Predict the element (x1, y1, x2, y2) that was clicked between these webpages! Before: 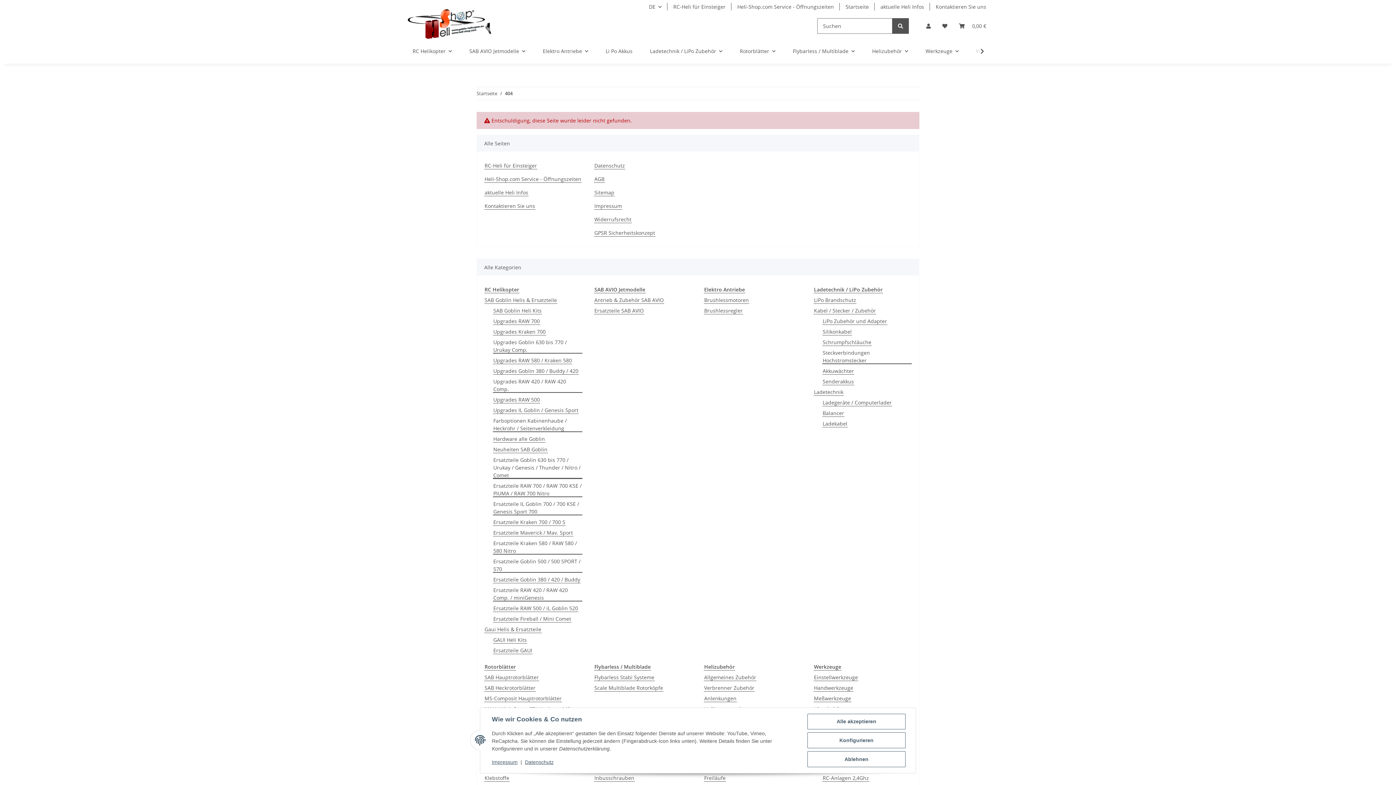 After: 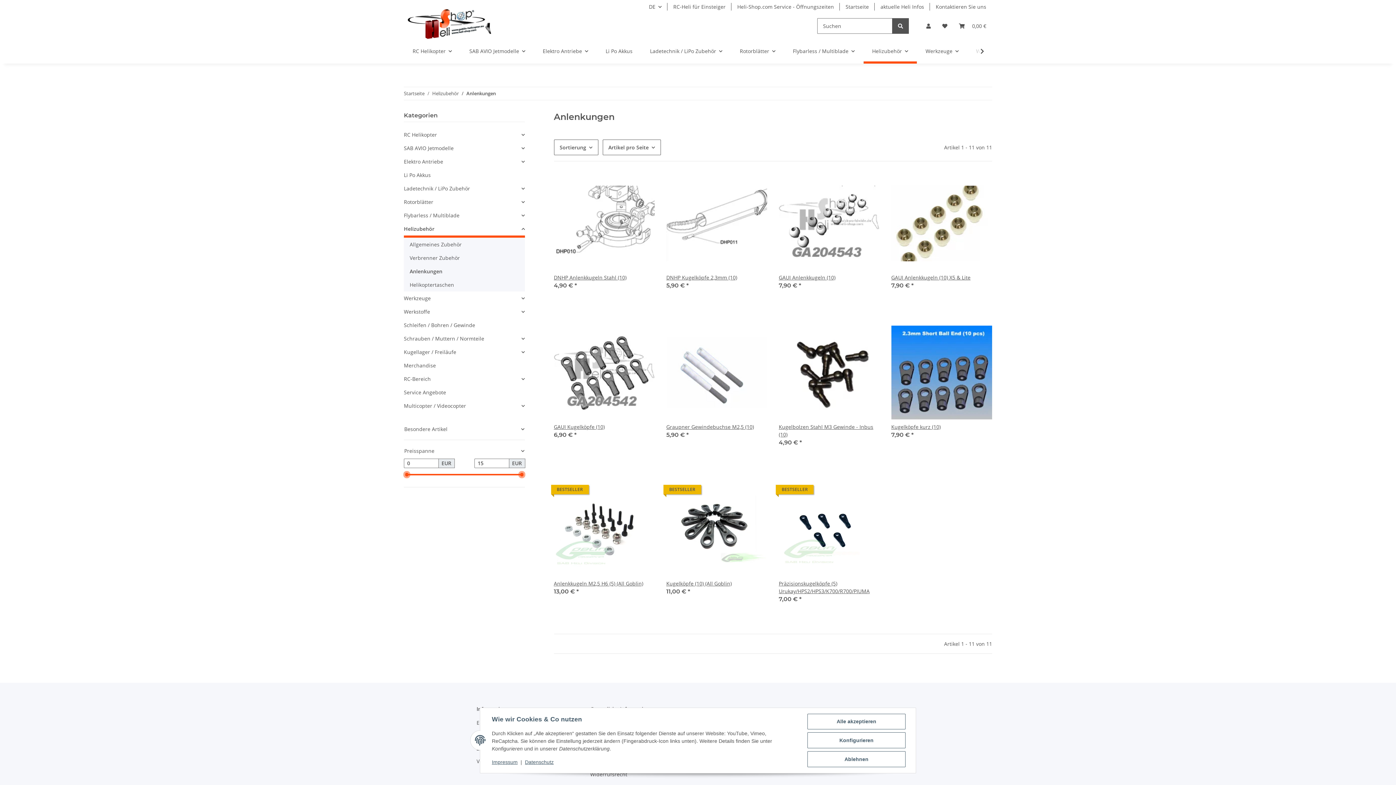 Action: bbox: (704, 694, 737, 702) label: Anlenkungen